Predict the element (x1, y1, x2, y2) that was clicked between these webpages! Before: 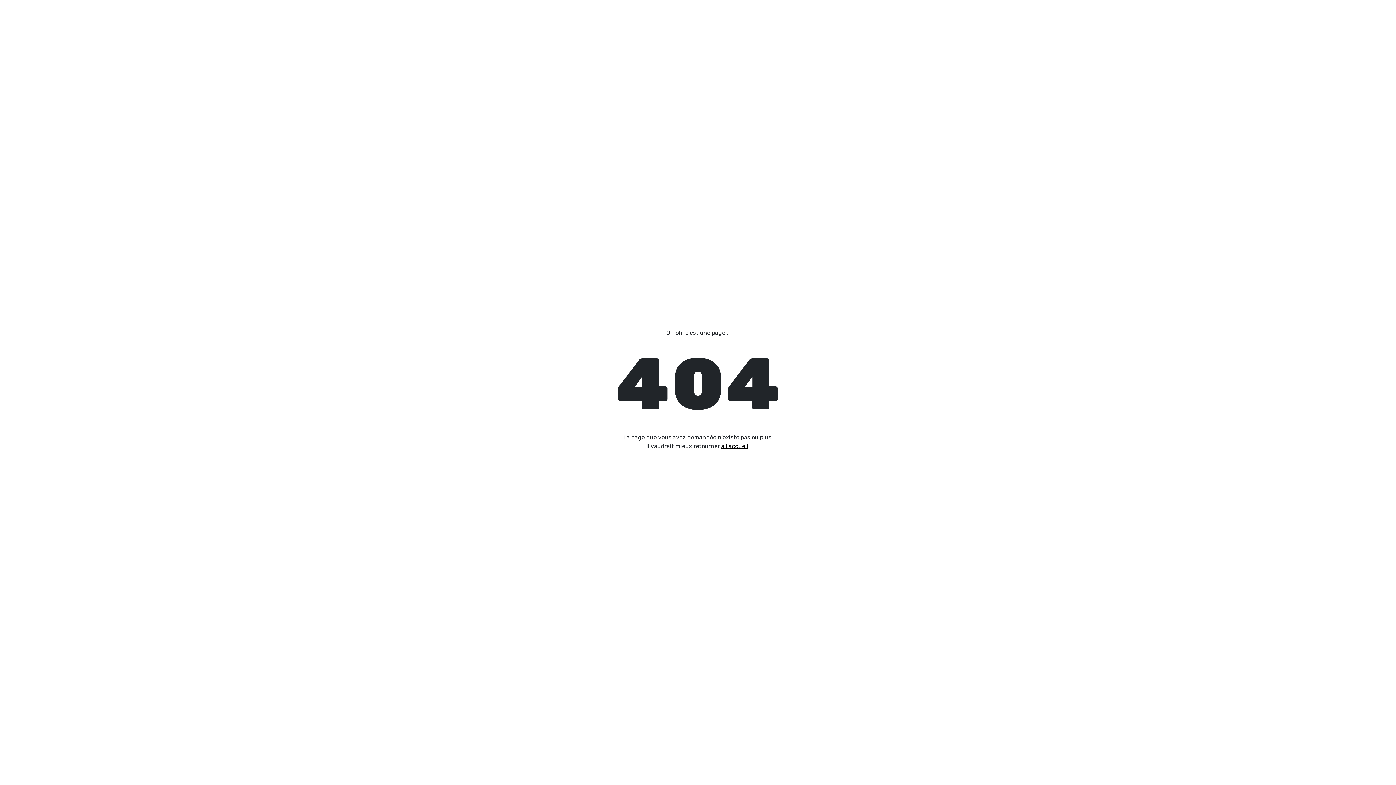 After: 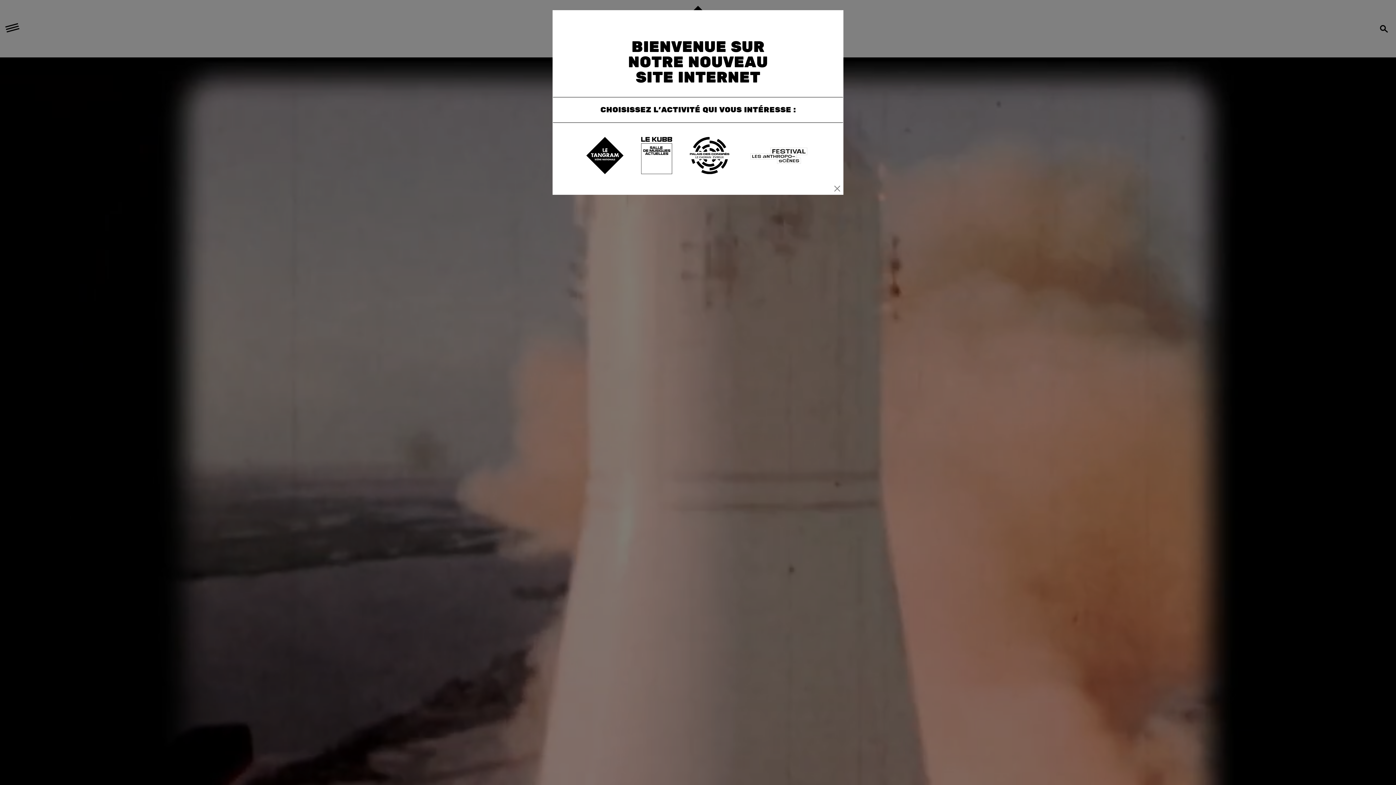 Action: bbox: (721, 442, 748, 449) label: à l'accueil